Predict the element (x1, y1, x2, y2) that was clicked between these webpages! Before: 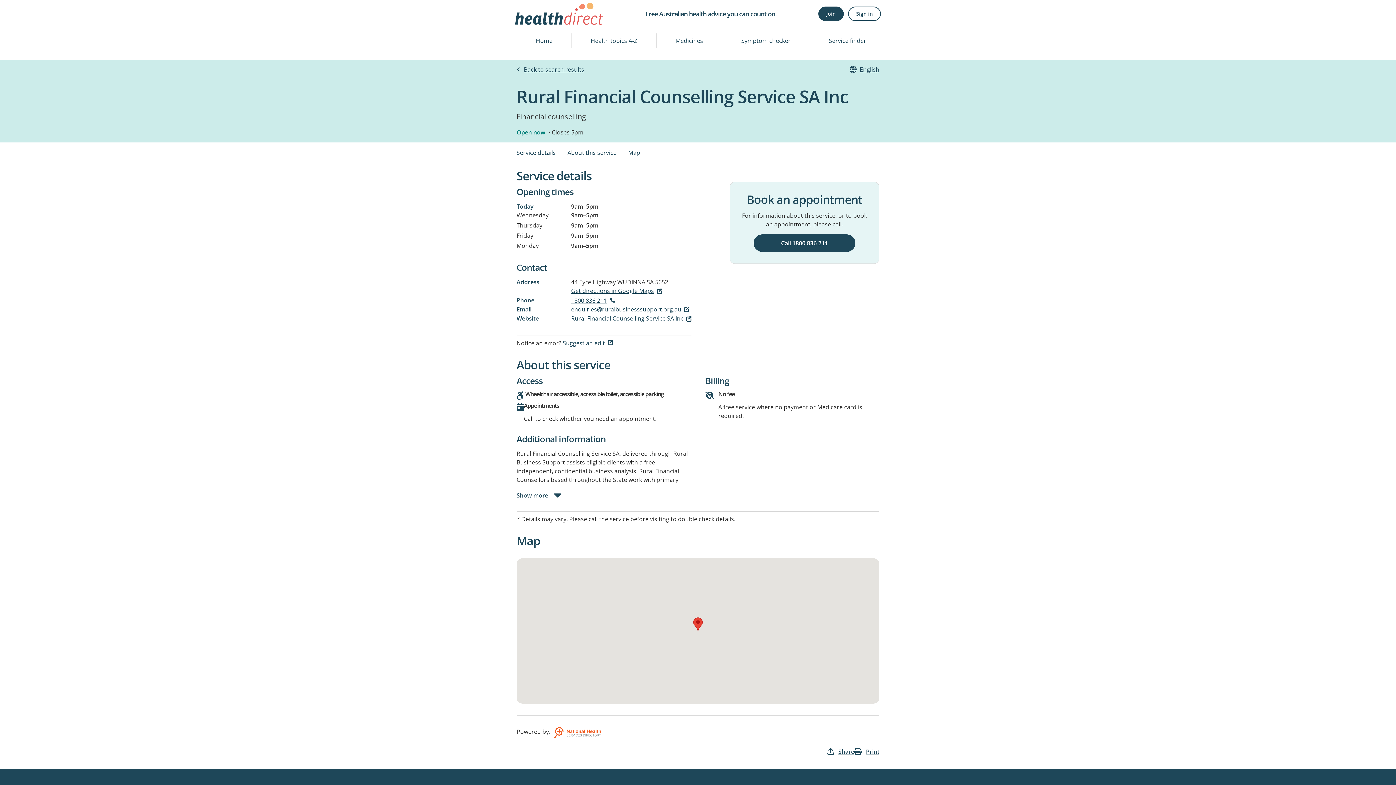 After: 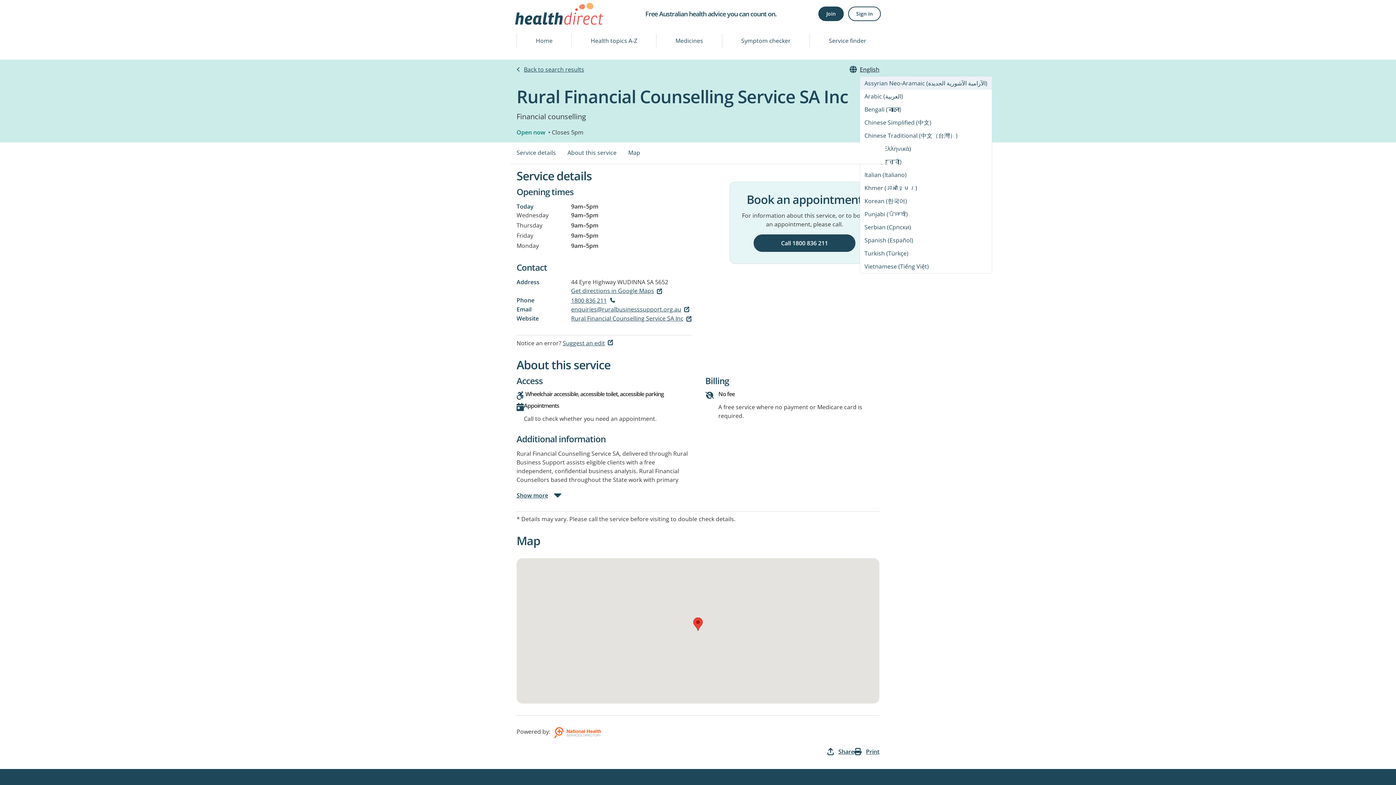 Action: label: English bbox: (860, 65, 879, 73)